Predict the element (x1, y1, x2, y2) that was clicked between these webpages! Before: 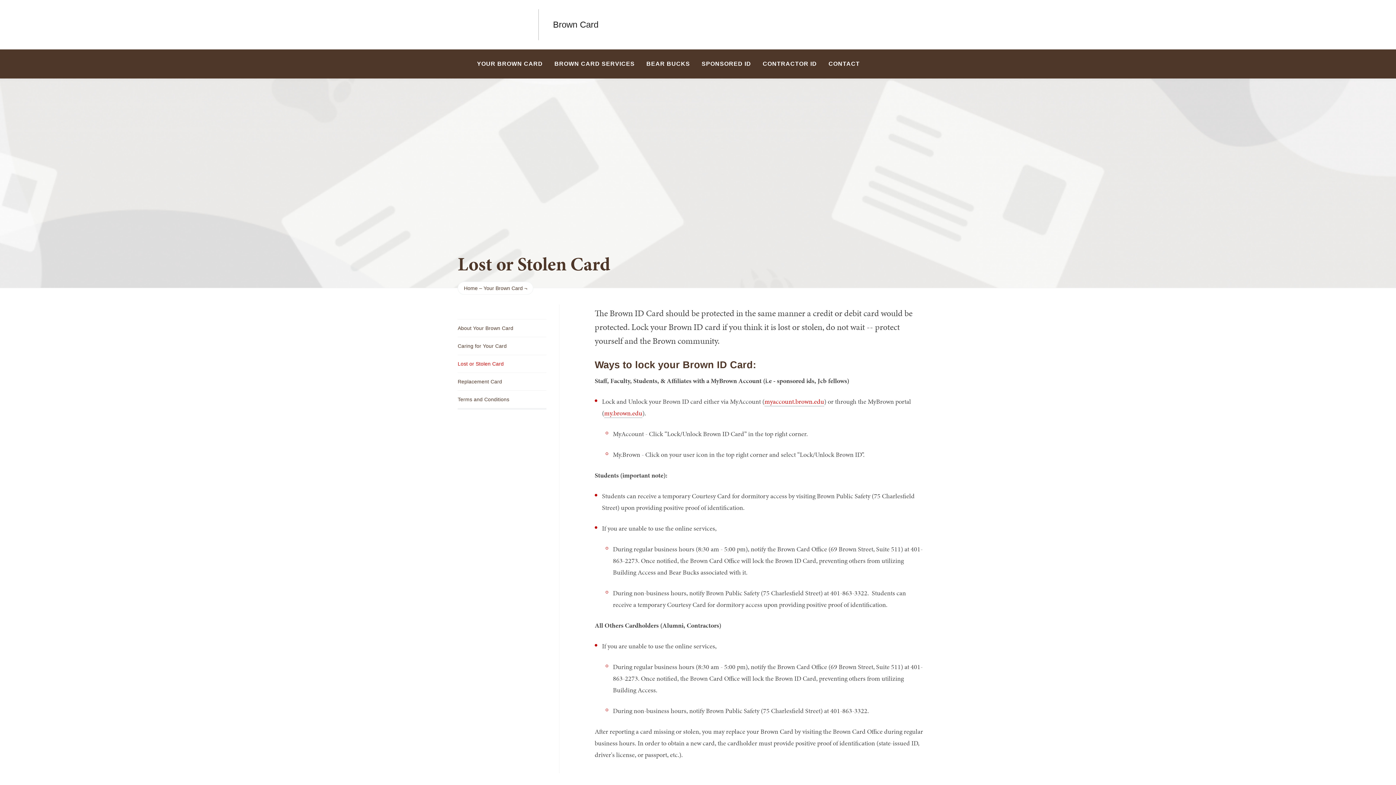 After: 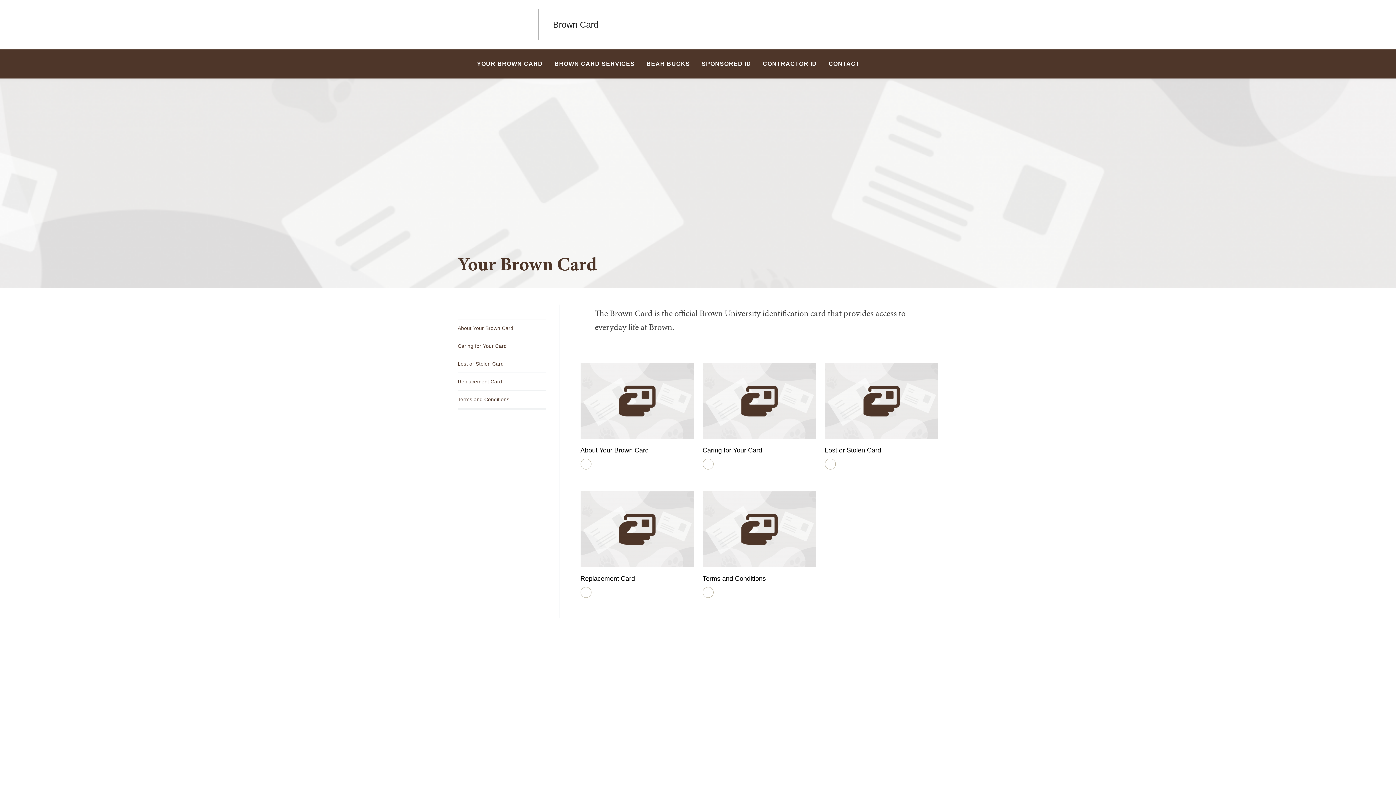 Action: label: Your Brown Card bbox: (483, 282, 522, 294)